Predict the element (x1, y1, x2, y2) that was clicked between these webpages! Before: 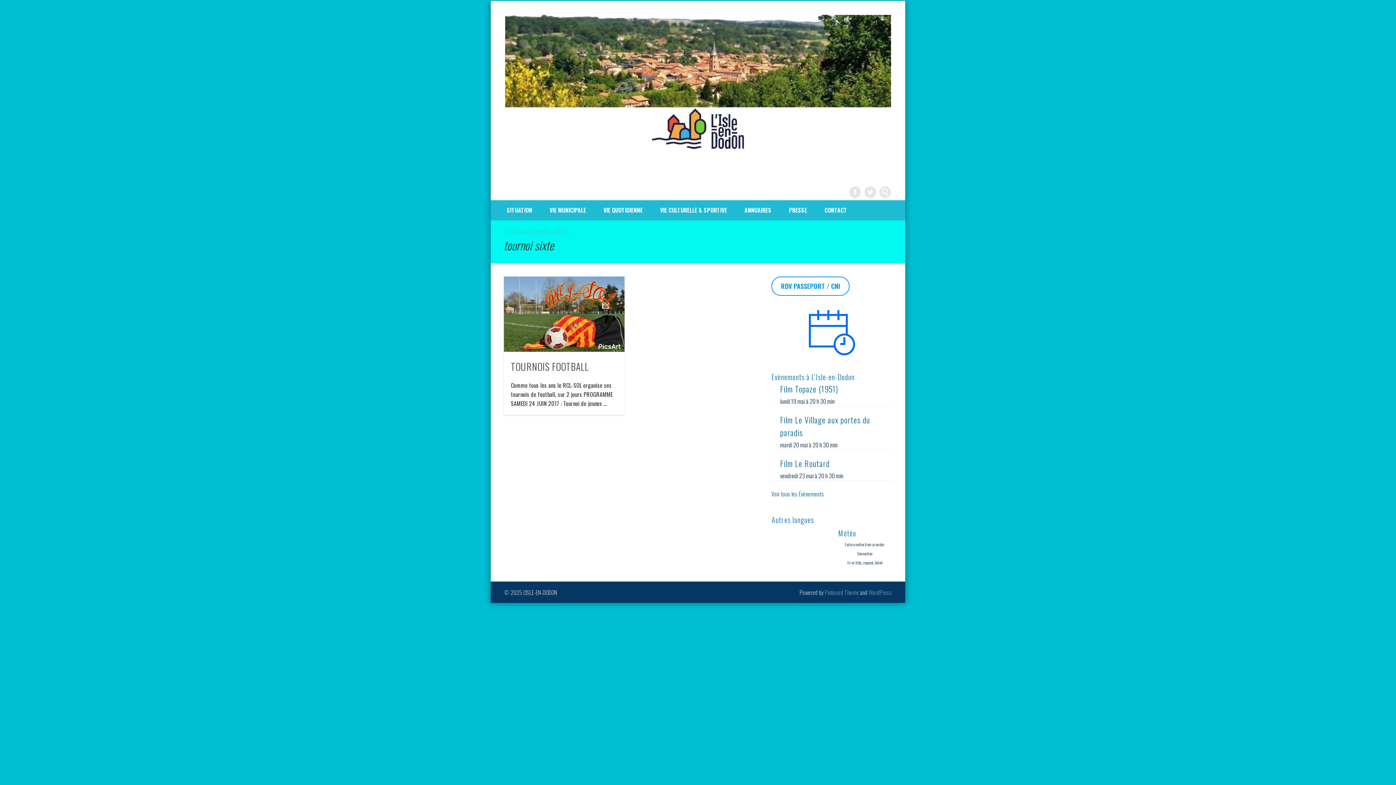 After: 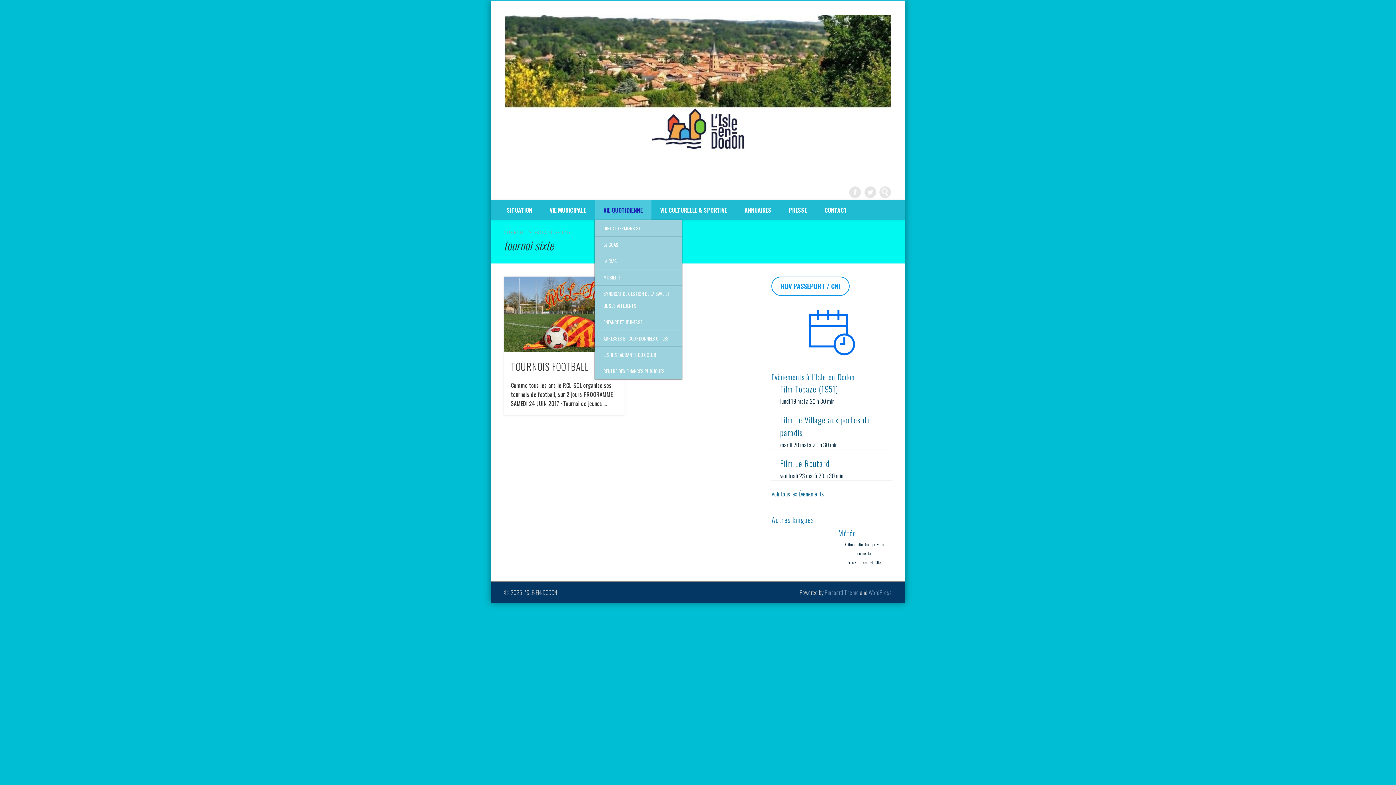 Action: bbox: (594, 200, 651, 220) label: VIE QUOTIDIENNE